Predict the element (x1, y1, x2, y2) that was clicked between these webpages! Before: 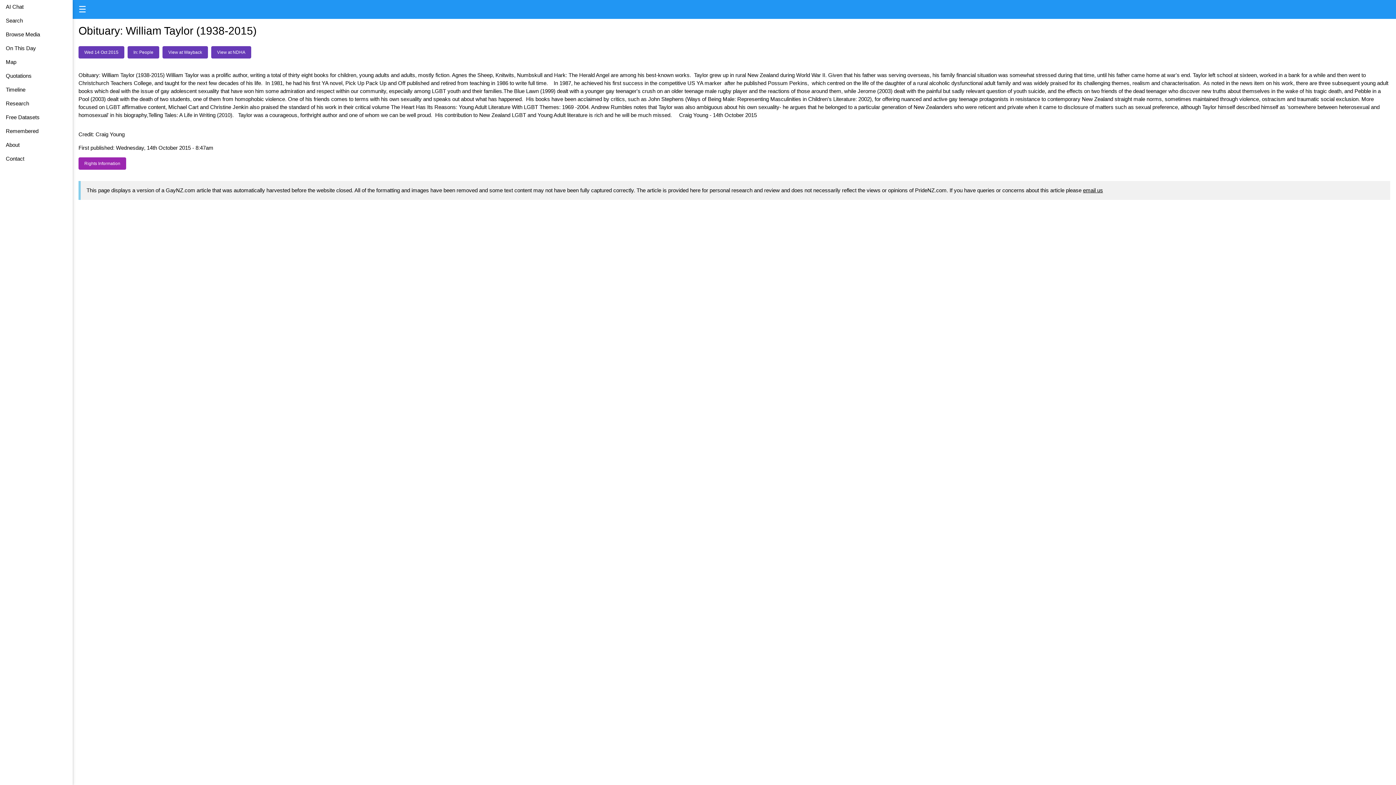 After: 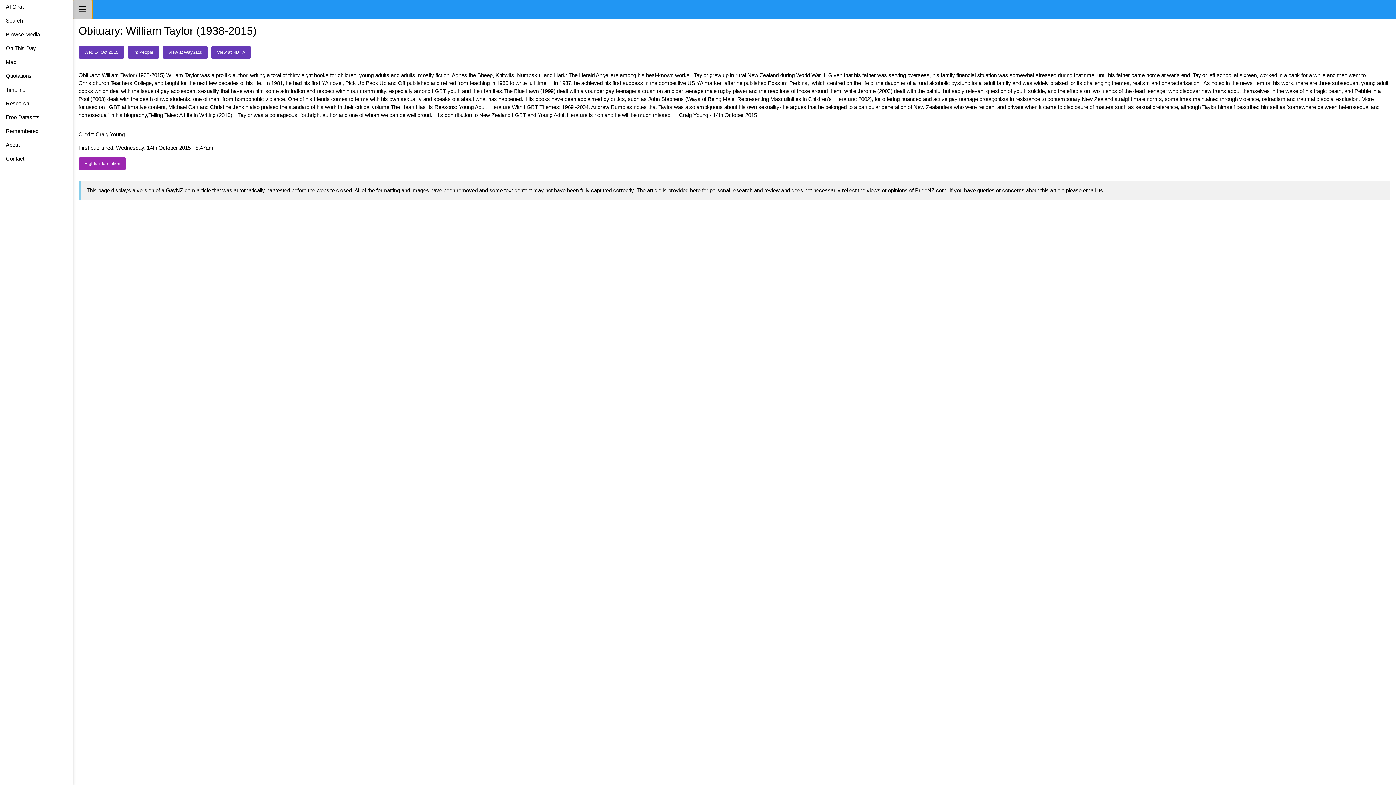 Action: label: ☰ bbox: (72, 0, 92, 18)